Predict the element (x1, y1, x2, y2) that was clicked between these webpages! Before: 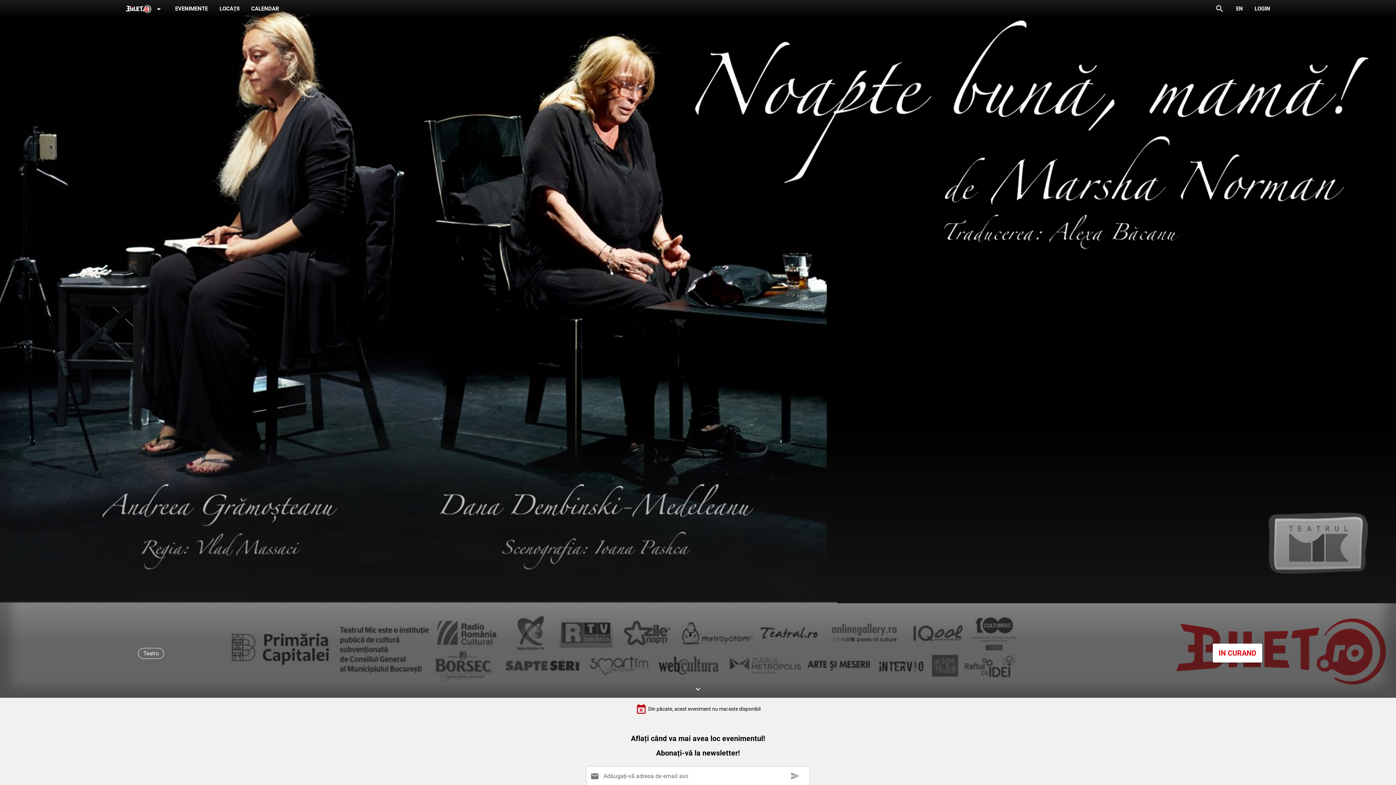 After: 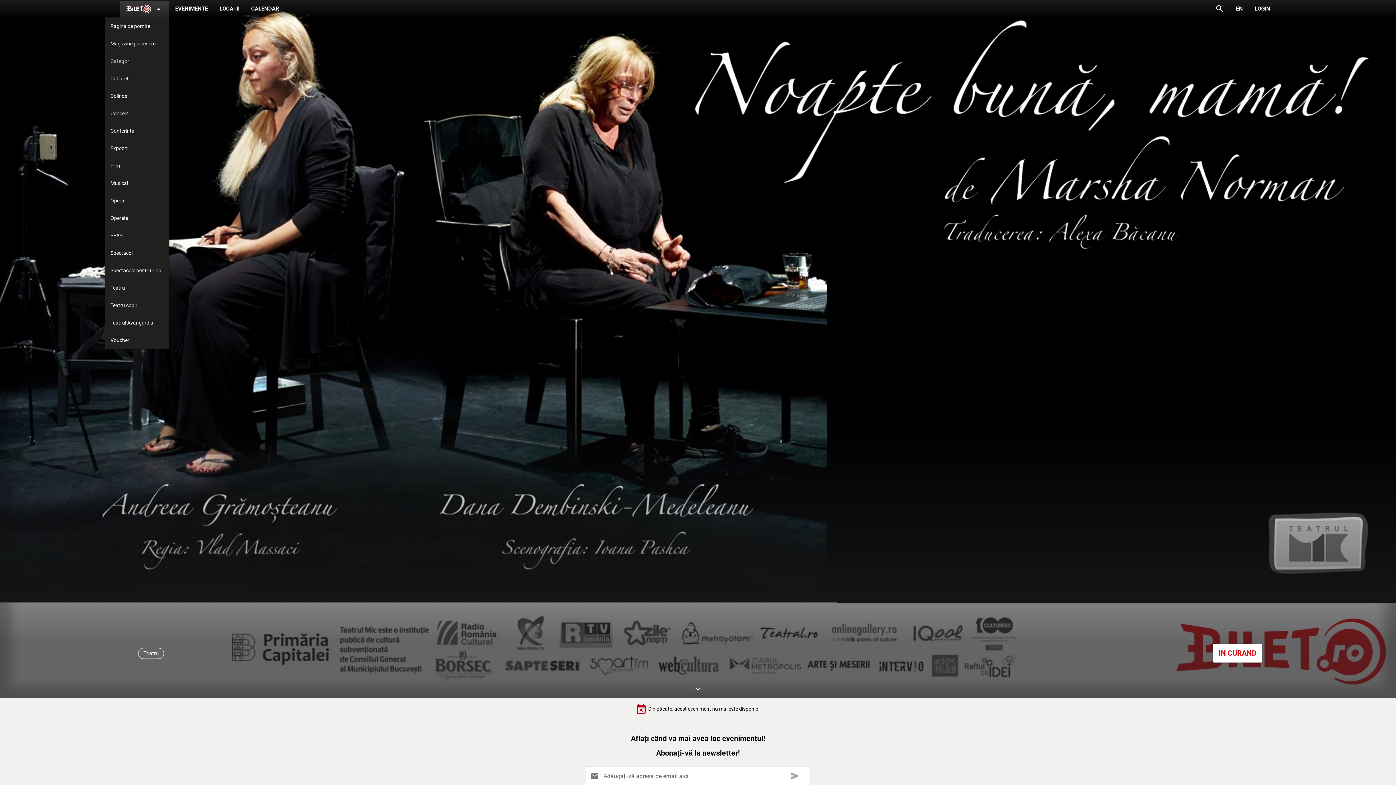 Action: label: Expand bbox: (119, 0, 169, 17)